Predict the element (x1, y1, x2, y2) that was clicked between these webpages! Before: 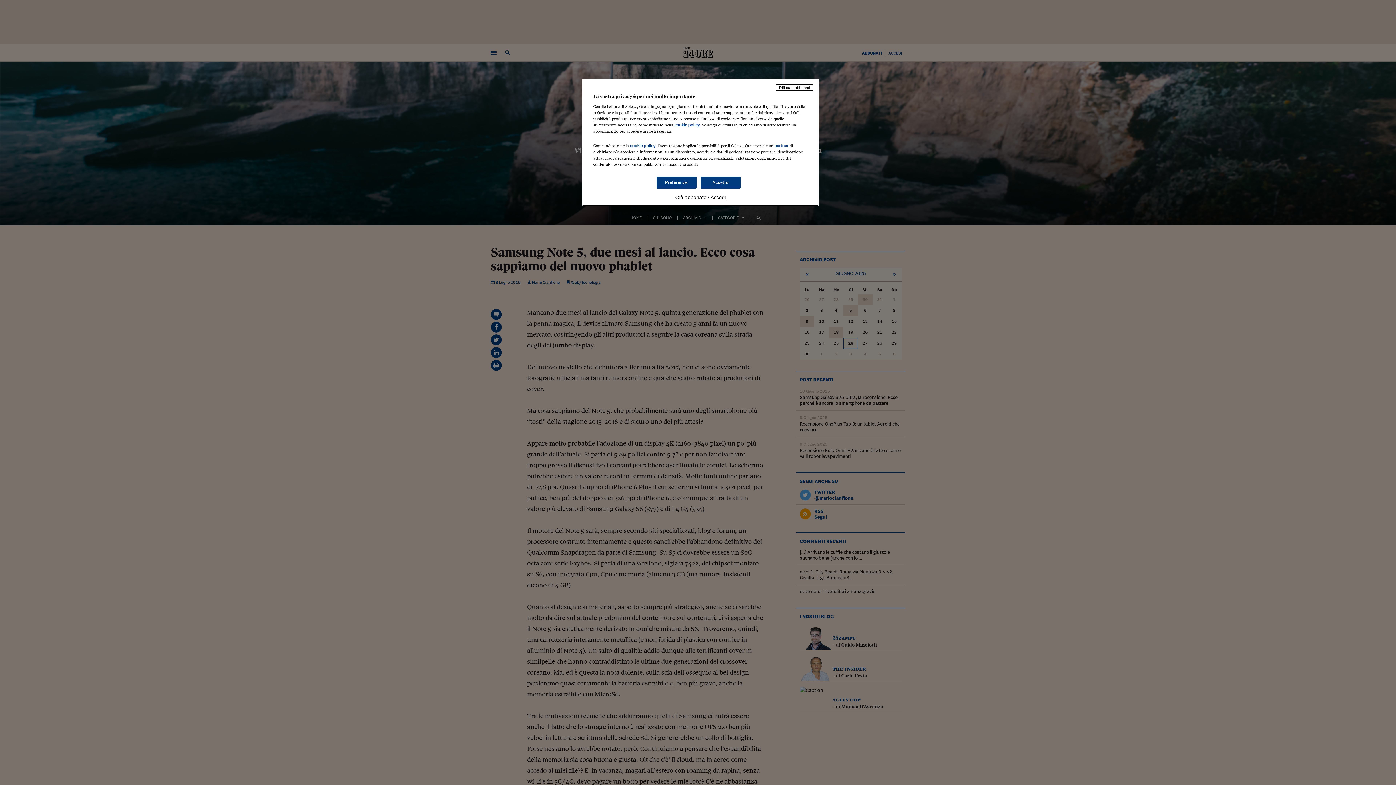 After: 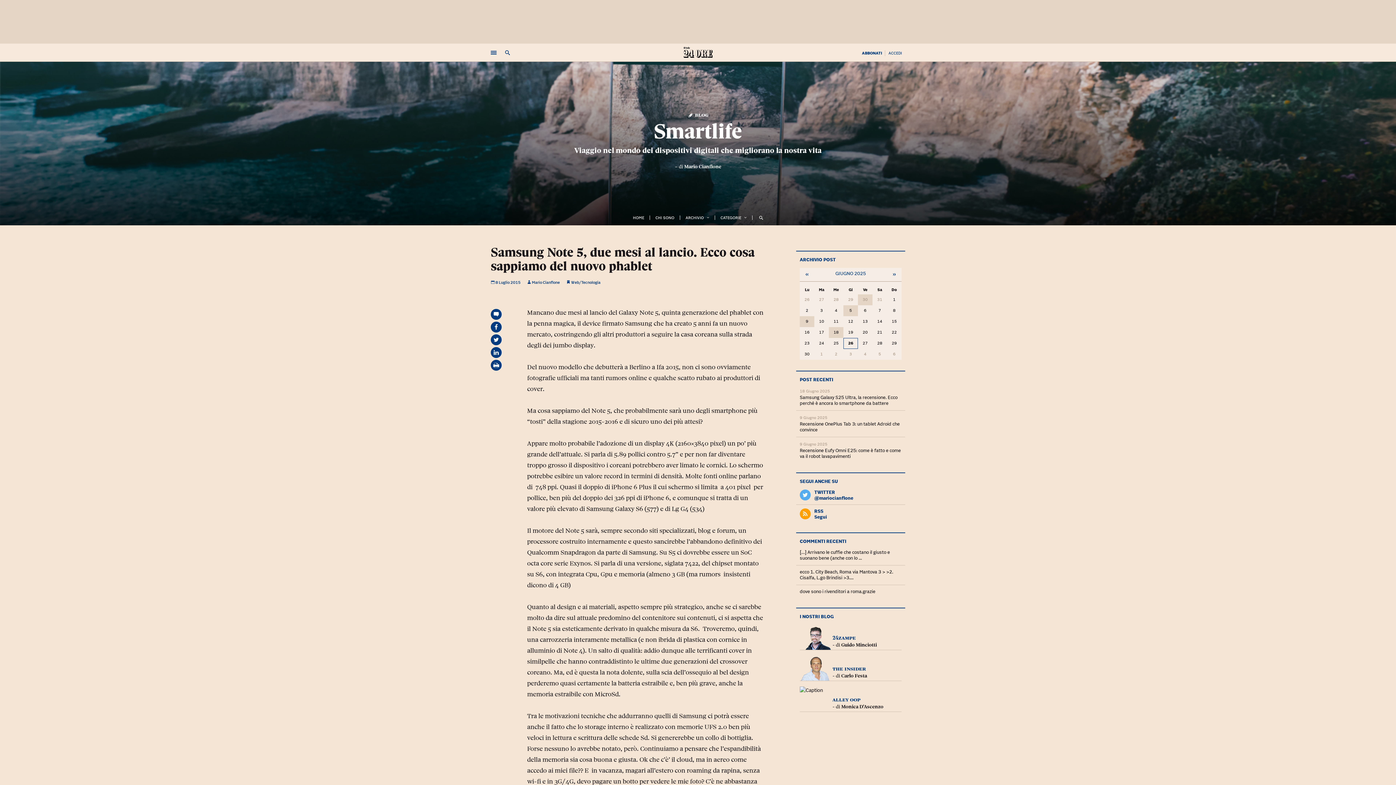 Action: label: Accetto bbox: (700, 176, 740, 188)